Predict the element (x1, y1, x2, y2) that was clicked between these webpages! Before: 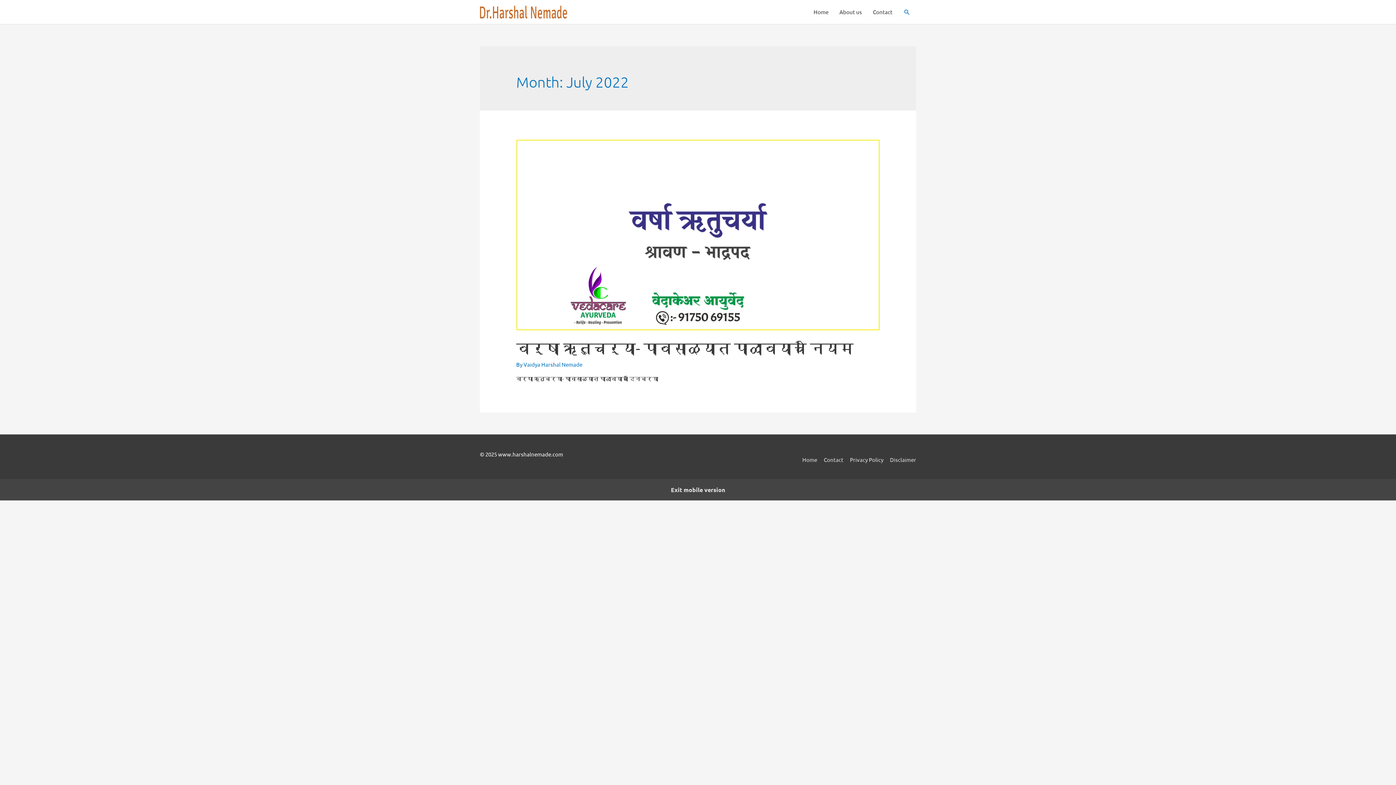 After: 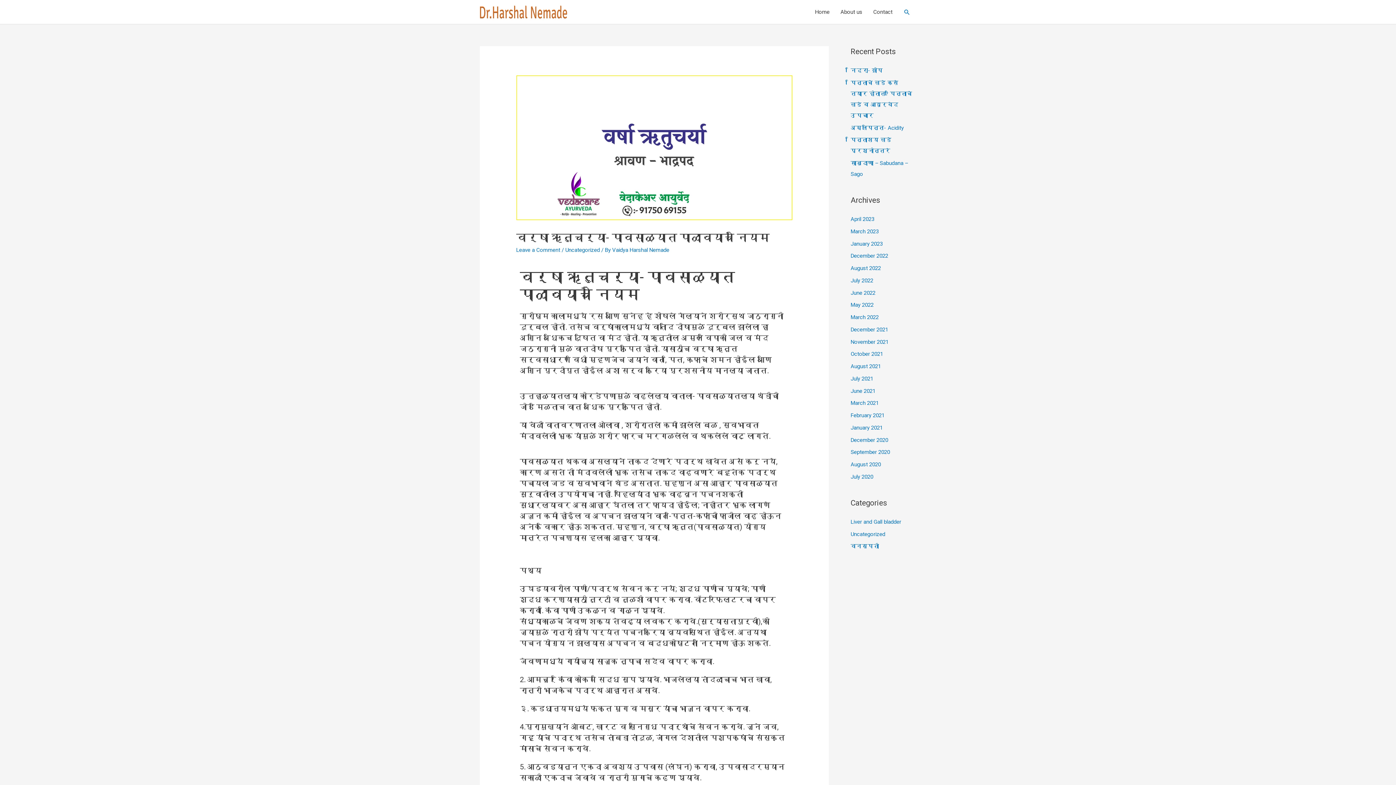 Action: bbox: (516, 230, 879, 237)